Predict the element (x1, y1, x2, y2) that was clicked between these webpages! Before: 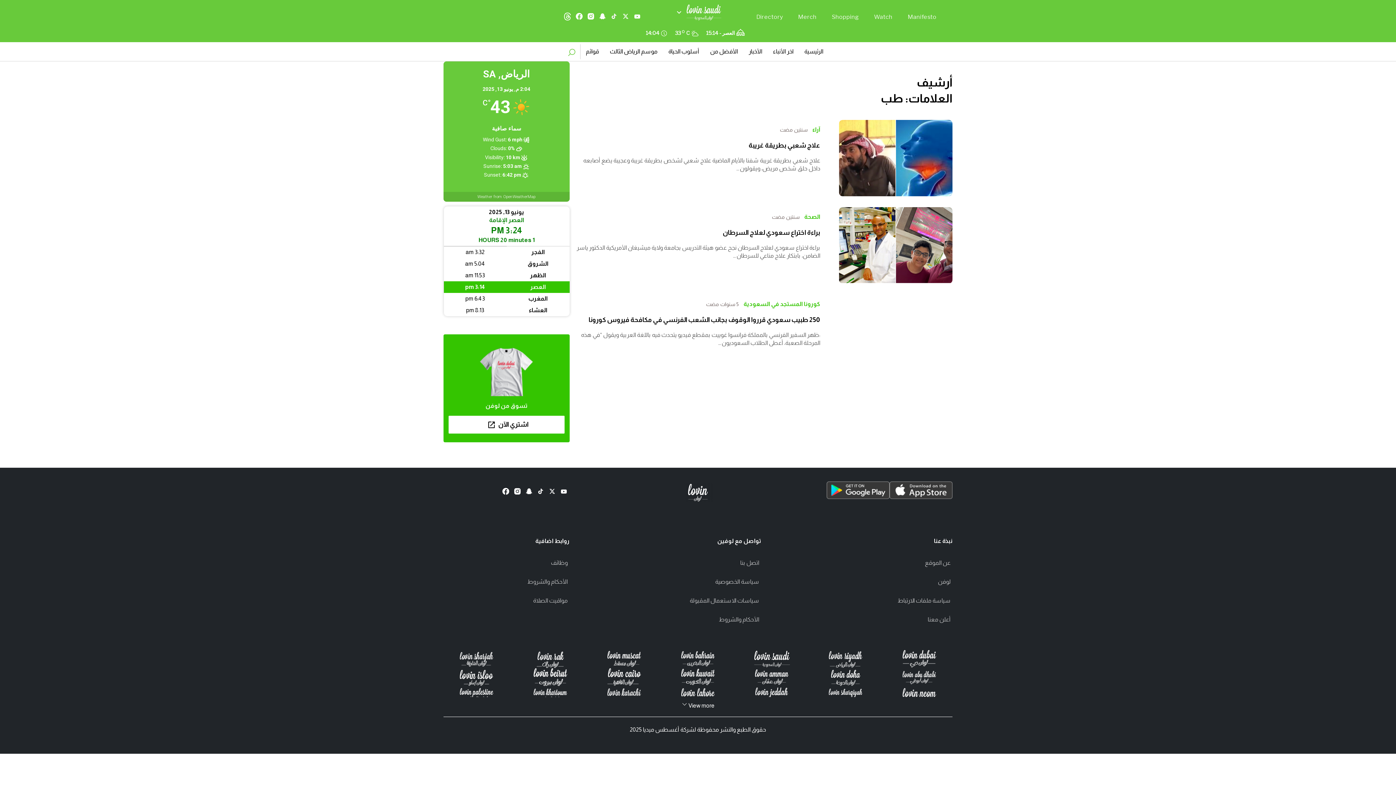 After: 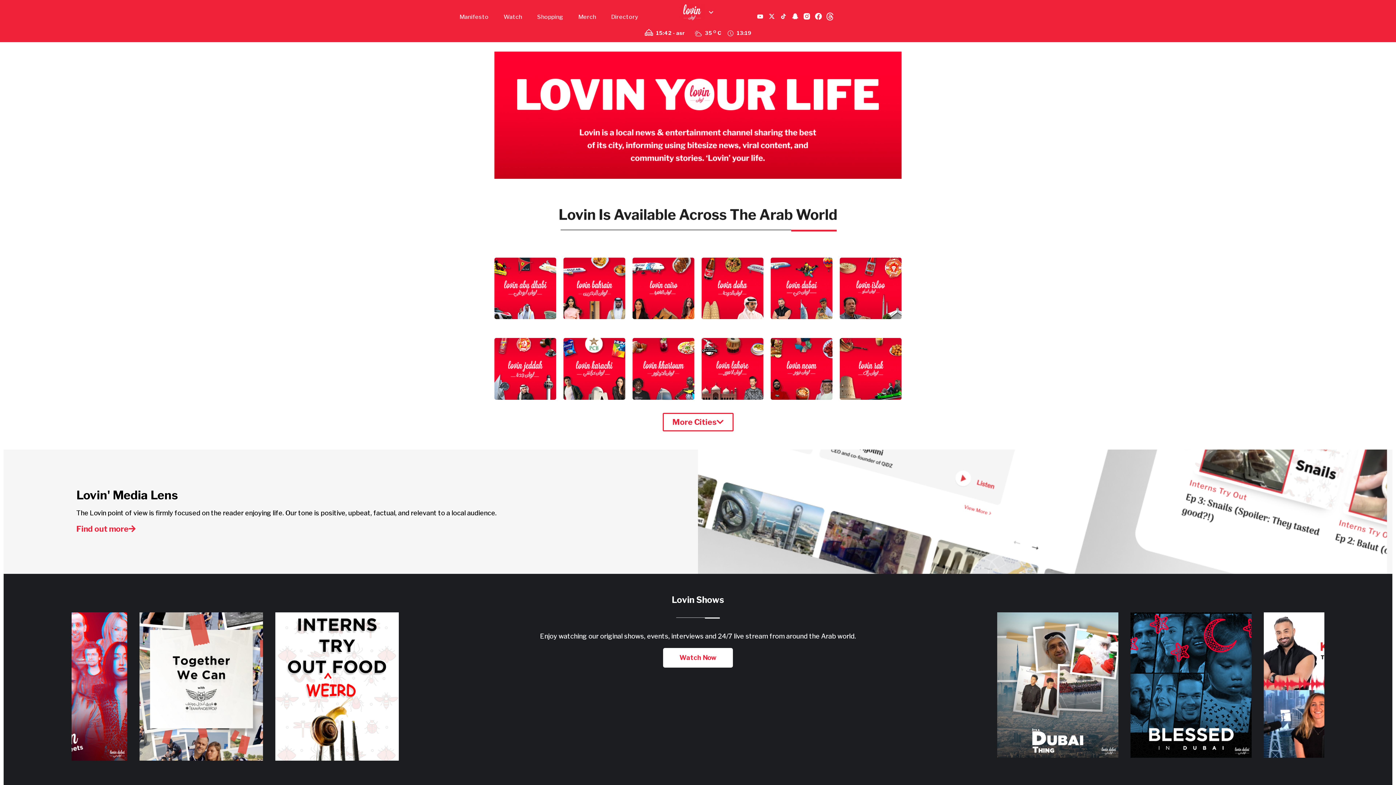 Action: bbox: (683, 494, 712, 500)